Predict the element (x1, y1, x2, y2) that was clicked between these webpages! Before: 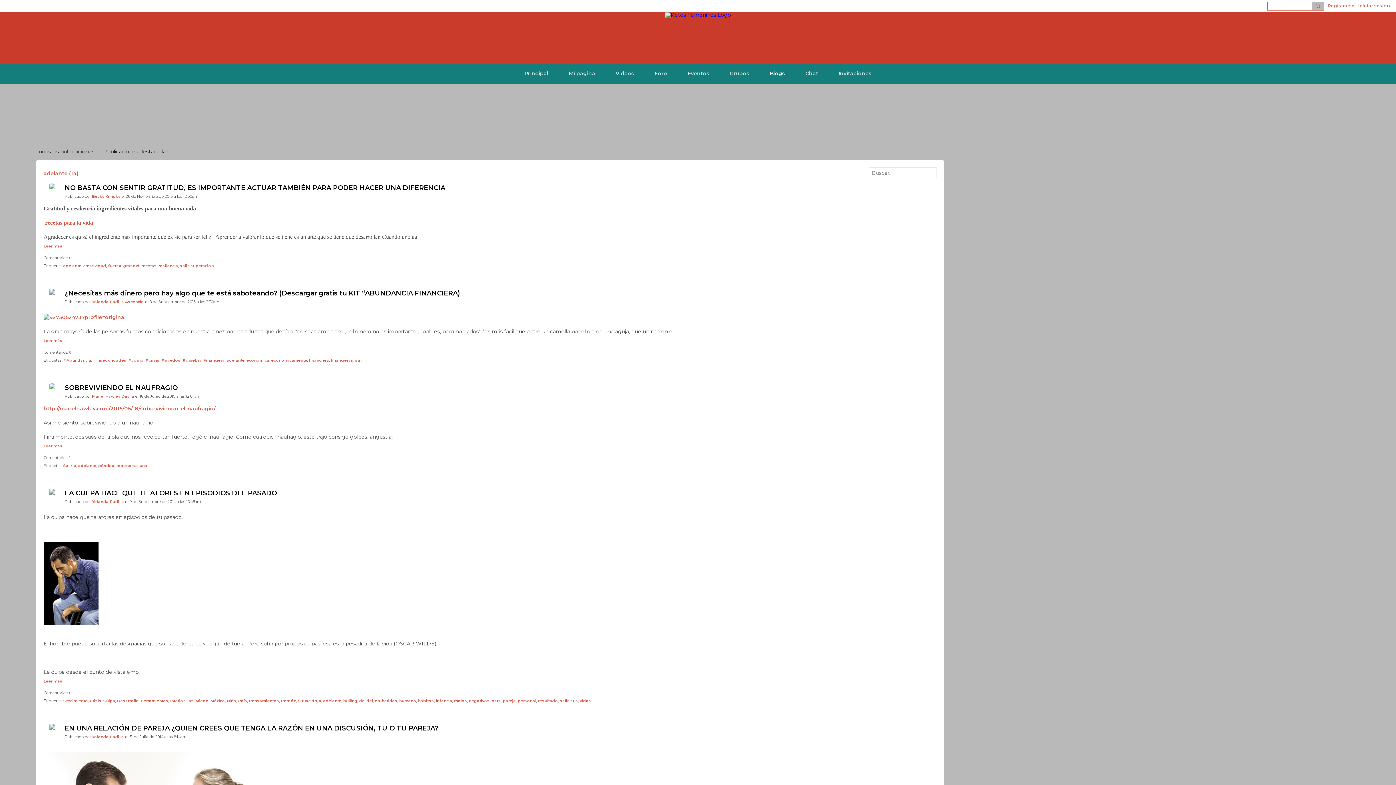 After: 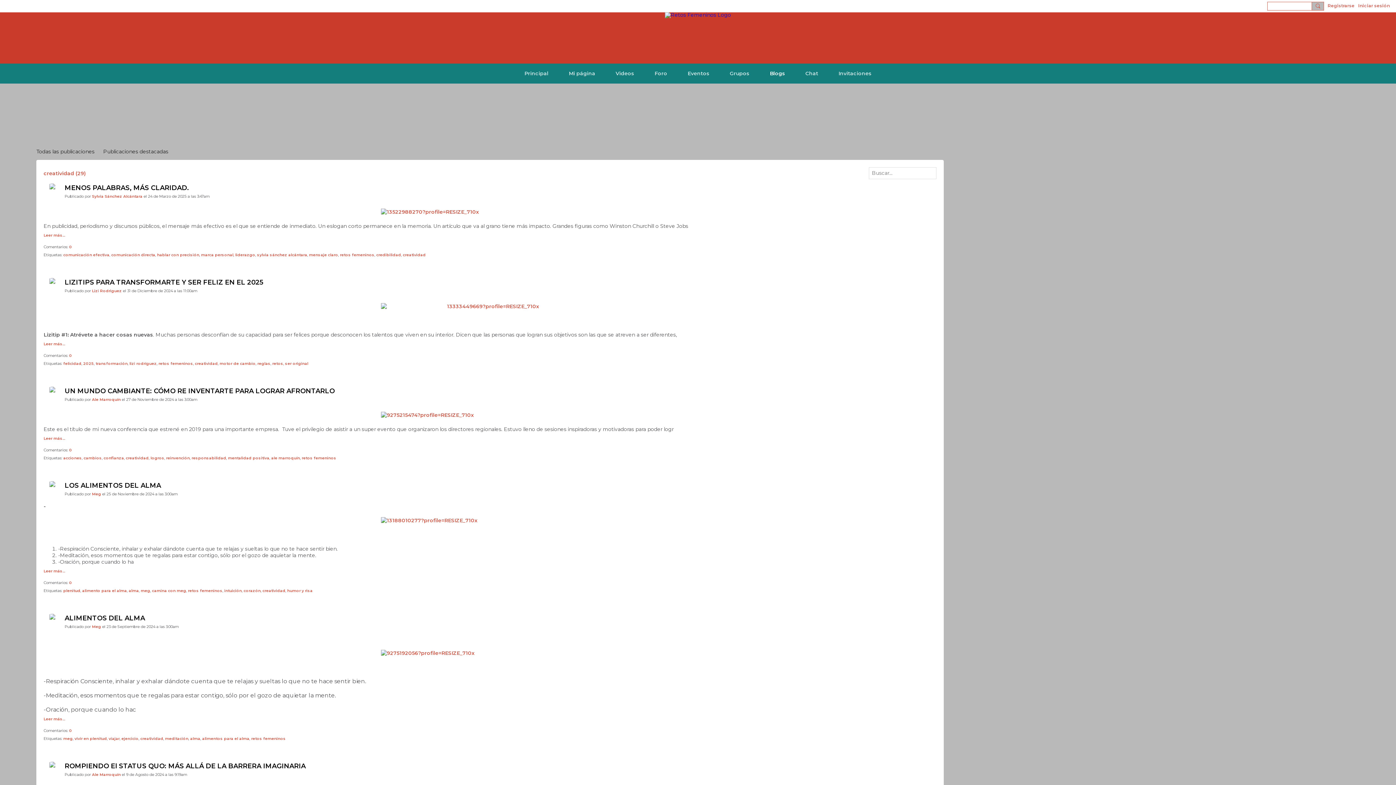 Action: bbox: (83, 263, 106, 268) label: creatividad